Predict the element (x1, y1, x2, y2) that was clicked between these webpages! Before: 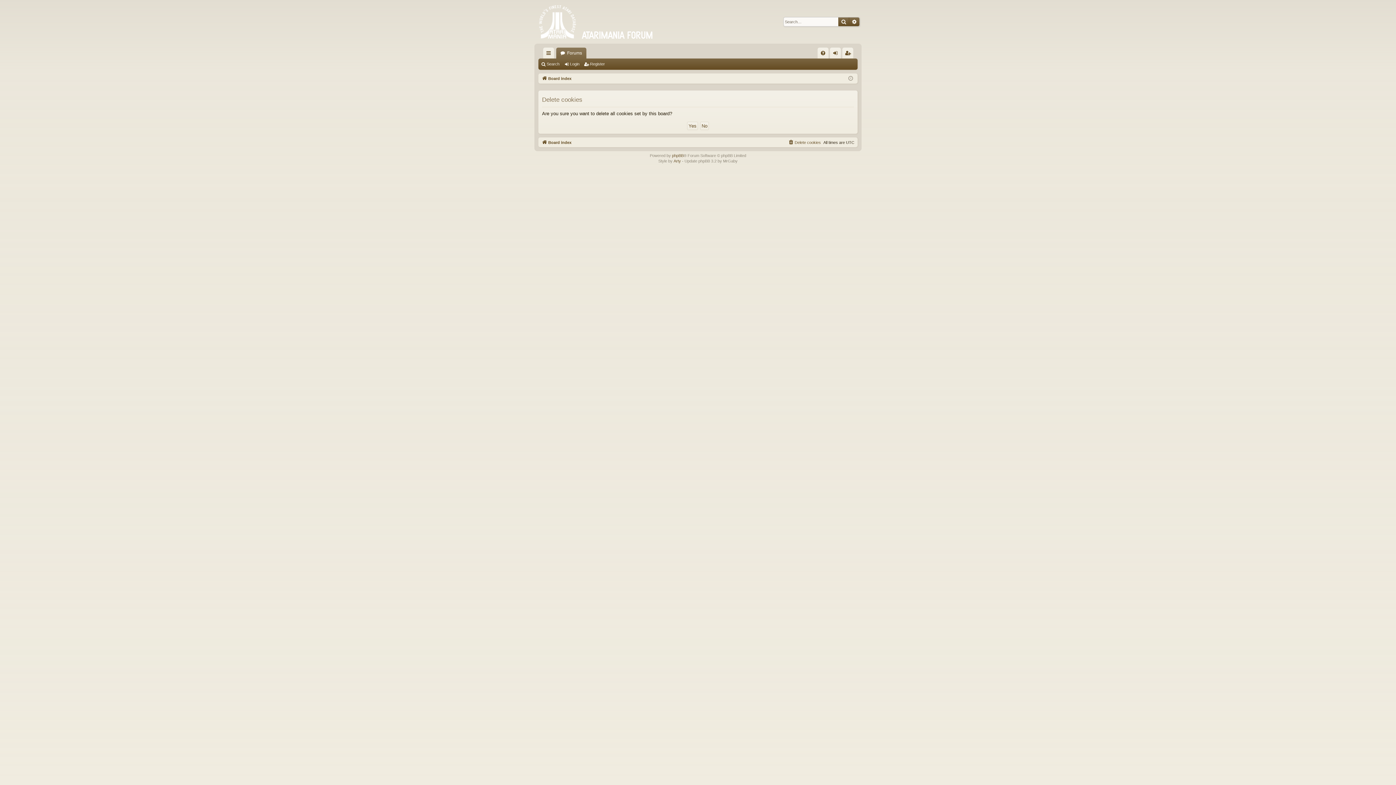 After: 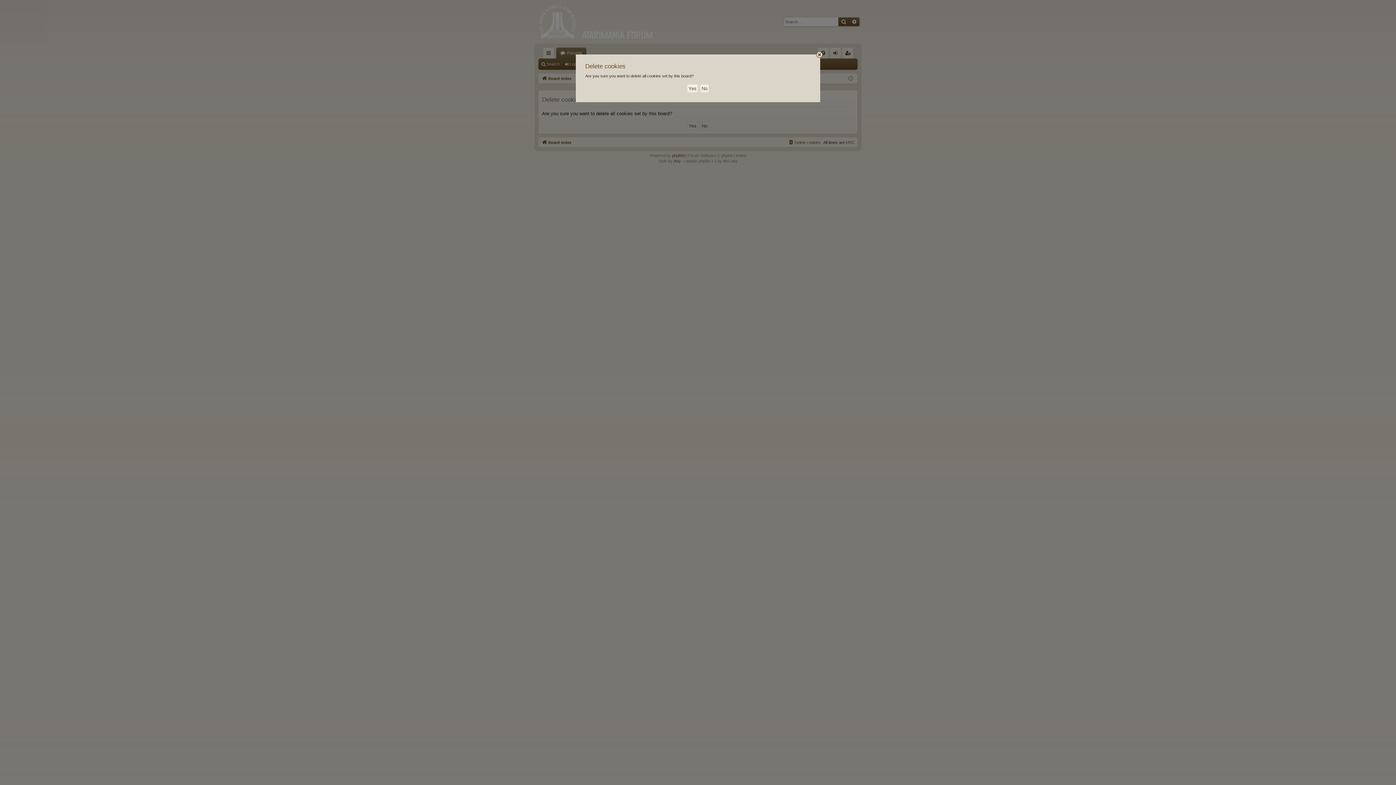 Action: bbox: (788, 138, 821, 146) label: Delete cookies